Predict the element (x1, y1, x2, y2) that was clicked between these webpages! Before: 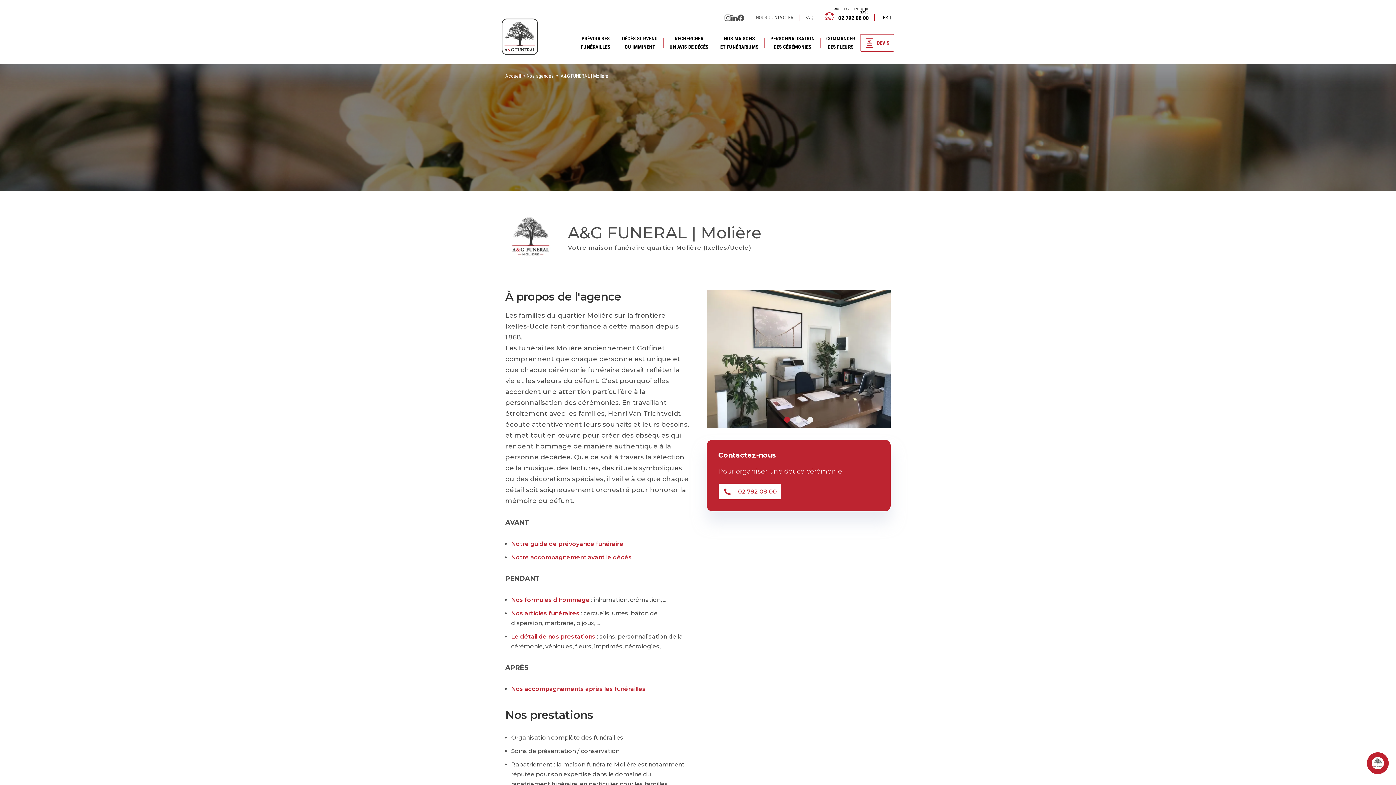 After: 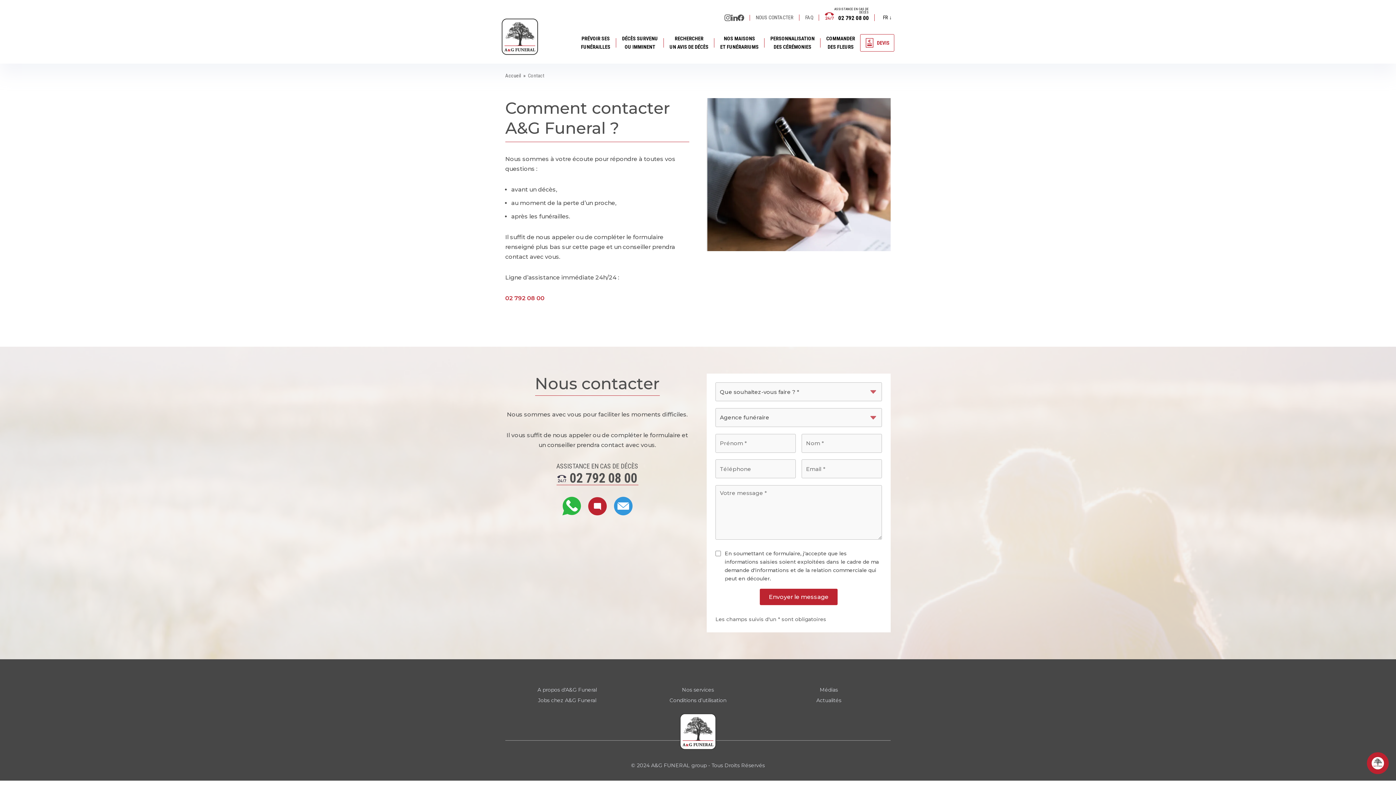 Action: label: NOUS CONTACTER bbox: (756, 9, 793, 25)